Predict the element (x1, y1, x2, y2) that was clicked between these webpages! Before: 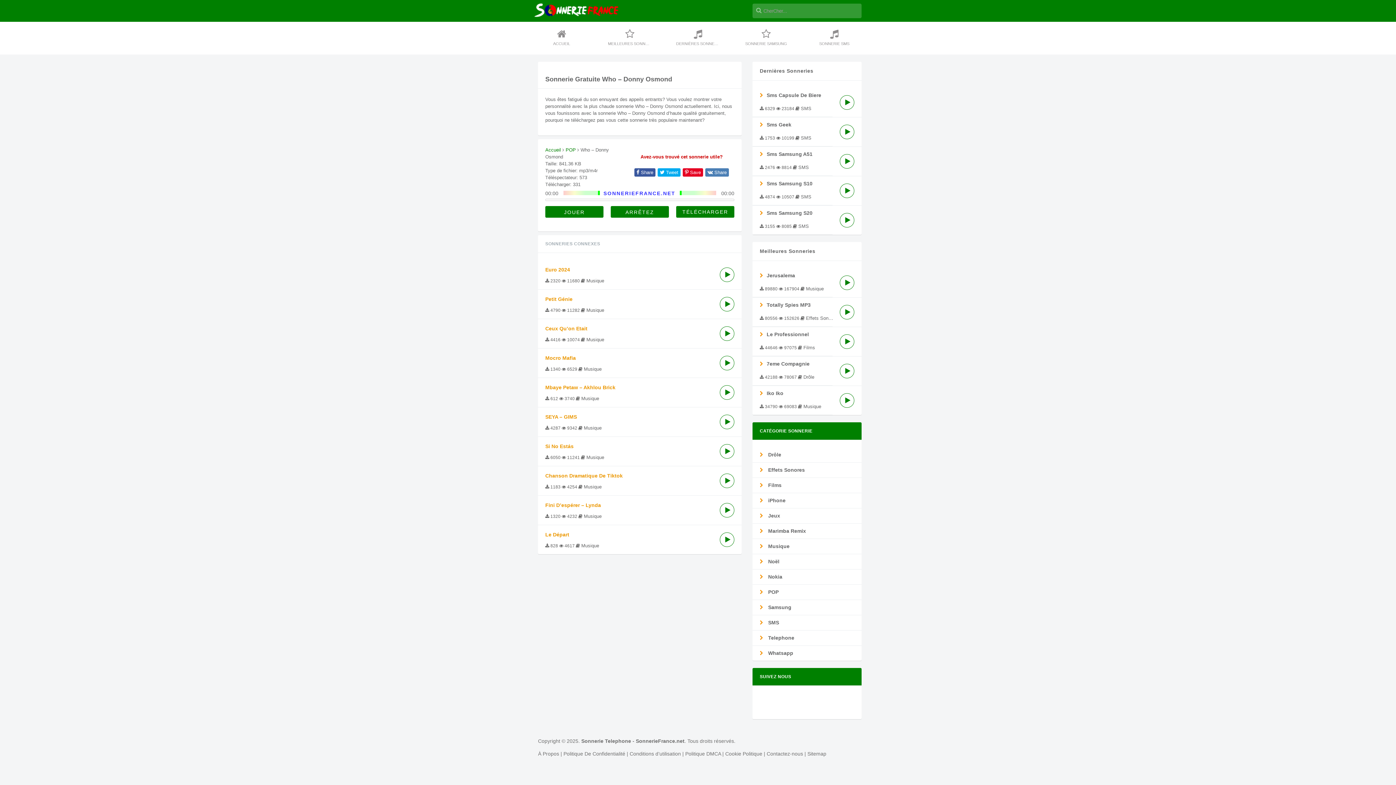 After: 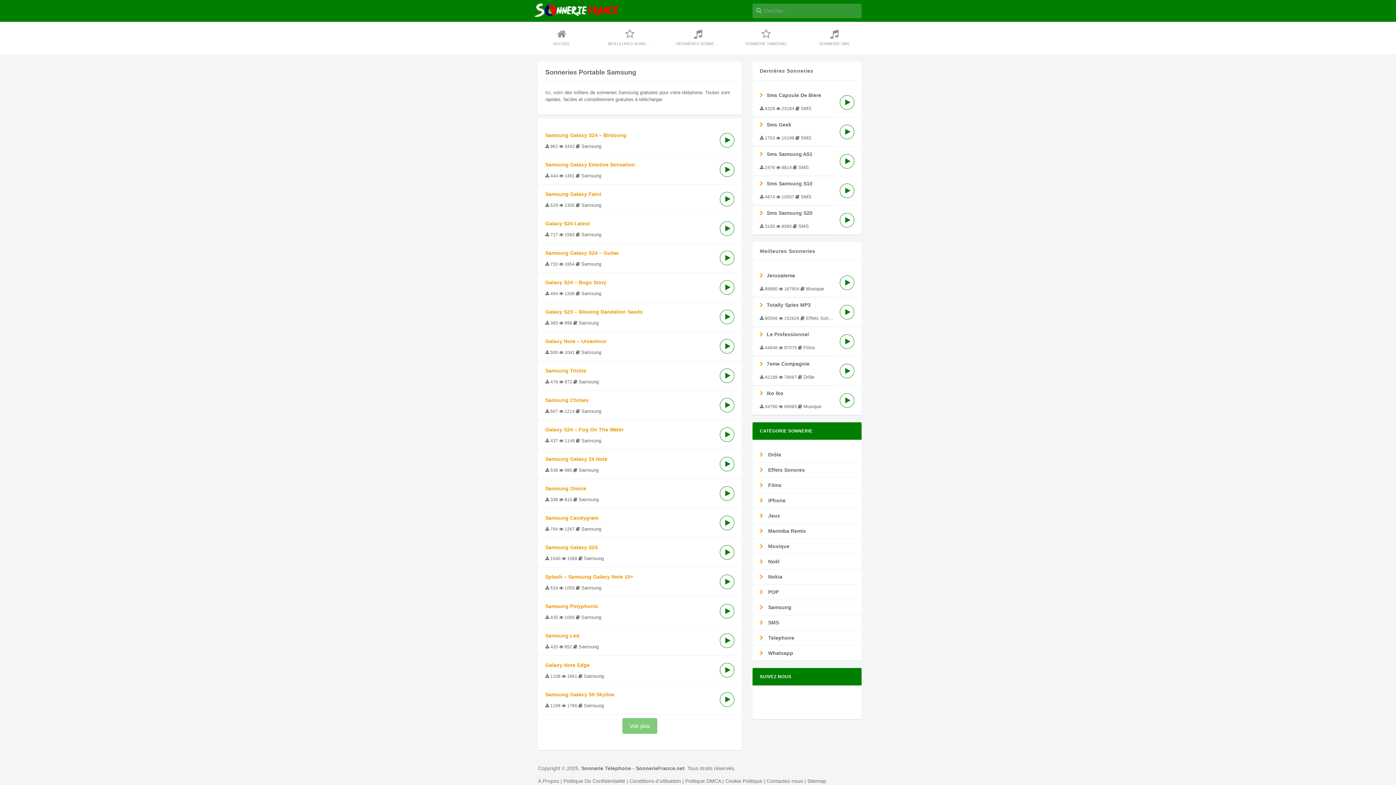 Action: bbox: (752, 600, 861, 615) label:  Samsung